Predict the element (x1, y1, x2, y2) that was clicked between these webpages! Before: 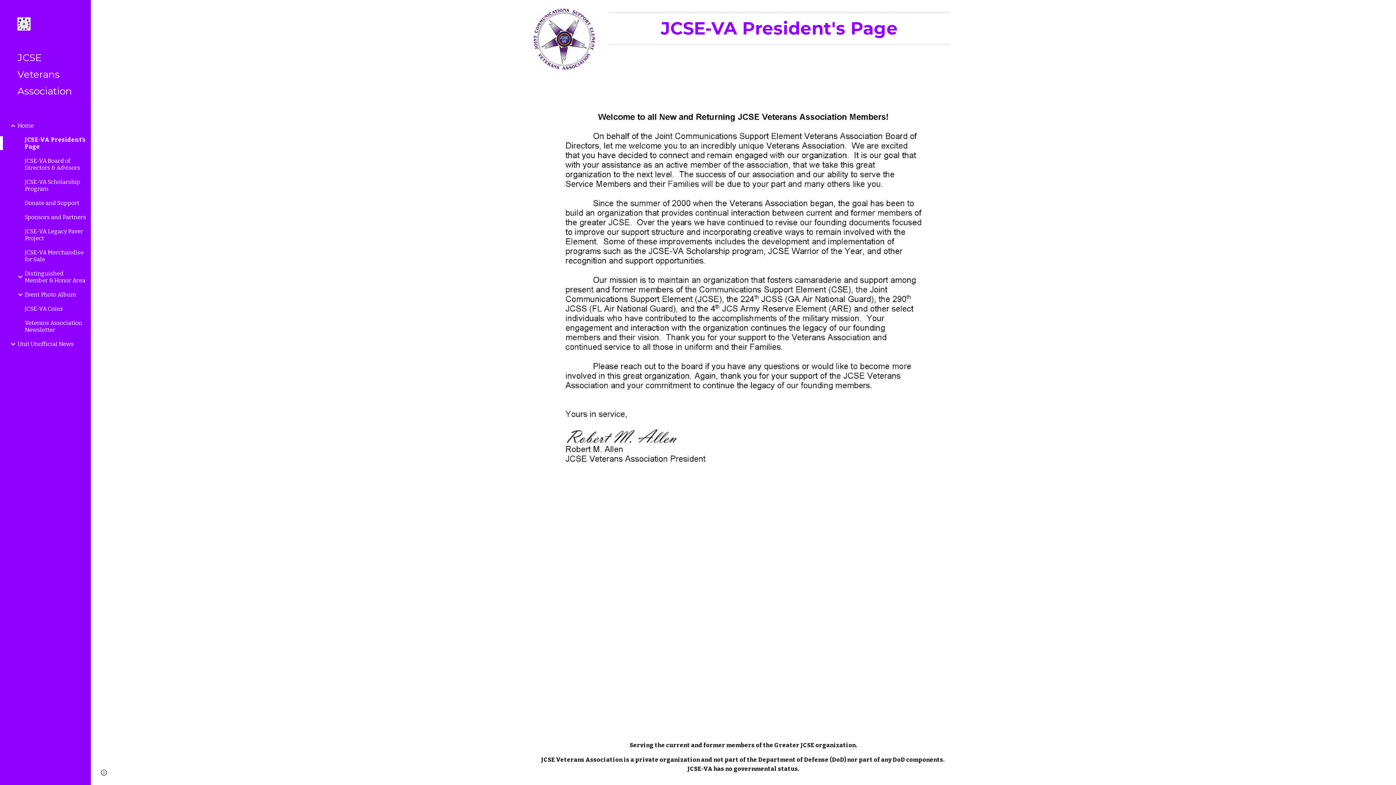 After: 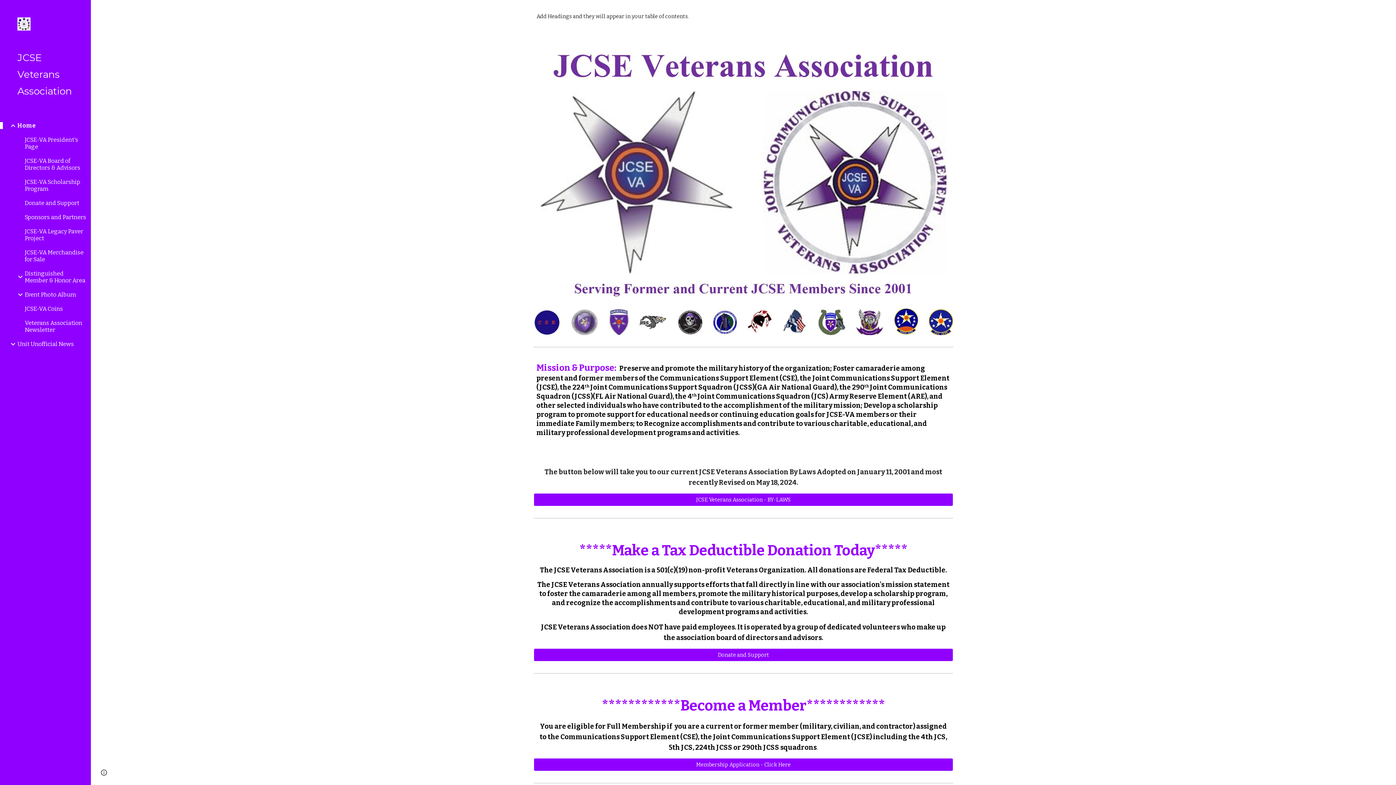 Action: bbox: (16, 122, 86, 129) label: Home